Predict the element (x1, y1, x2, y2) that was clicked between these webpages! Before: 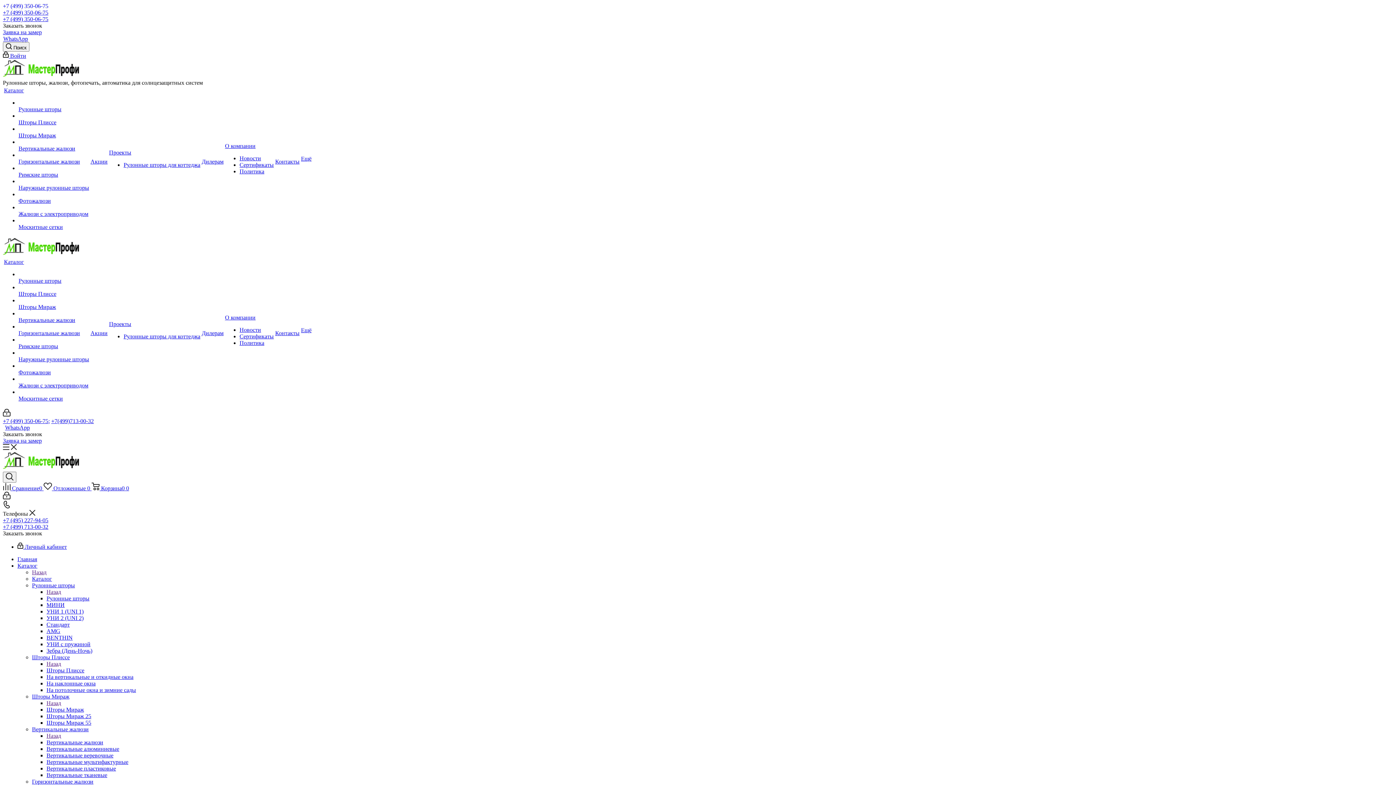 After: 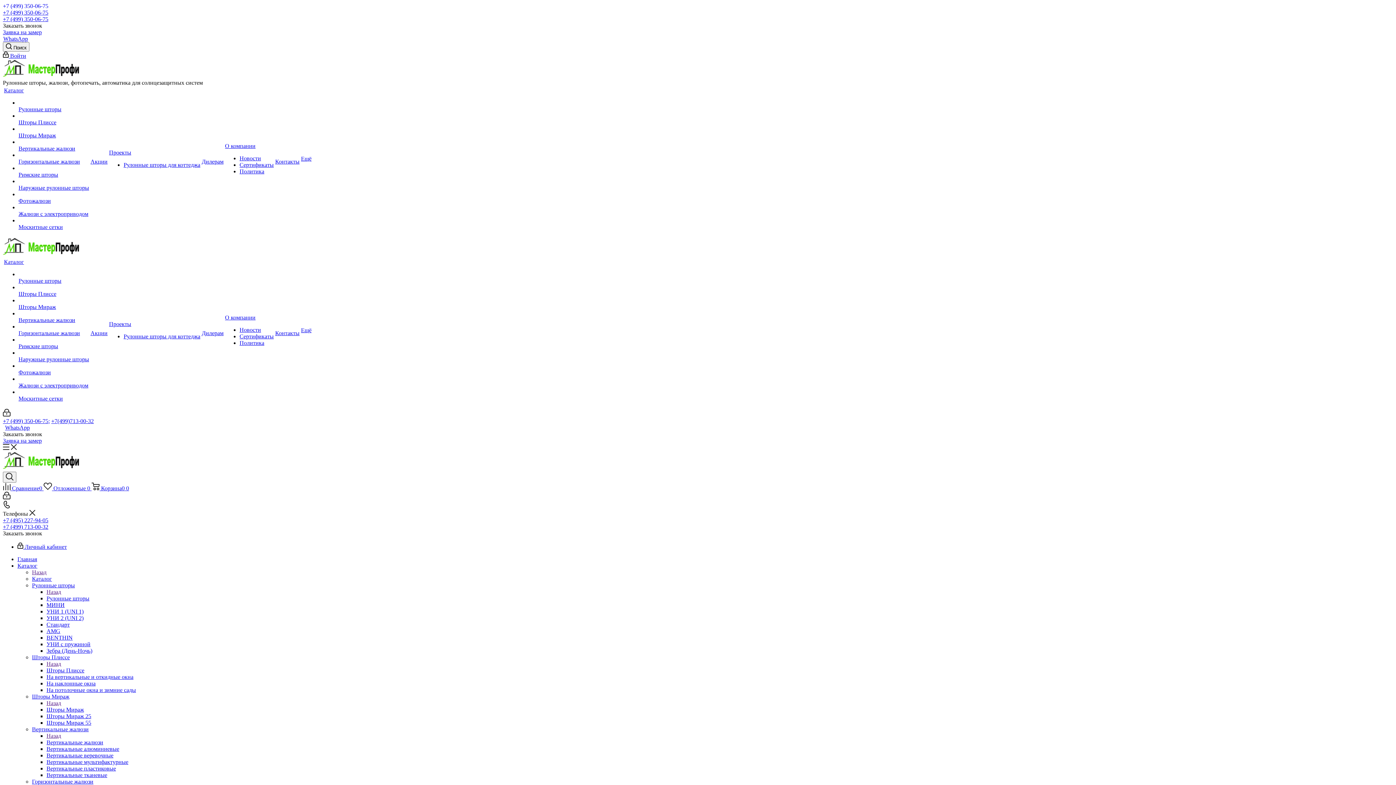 Action: label: Москитные сетки bbox: (18, 224, 62, 230)